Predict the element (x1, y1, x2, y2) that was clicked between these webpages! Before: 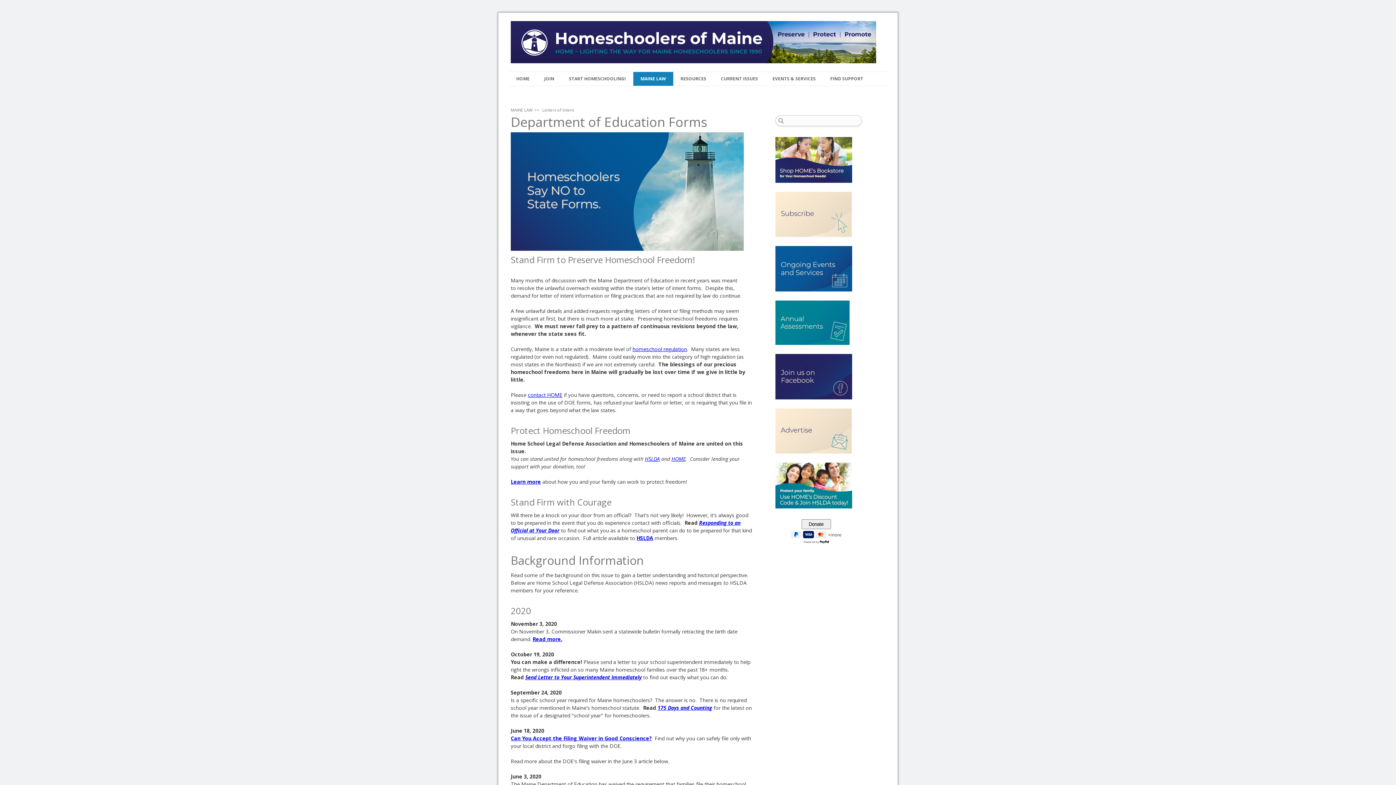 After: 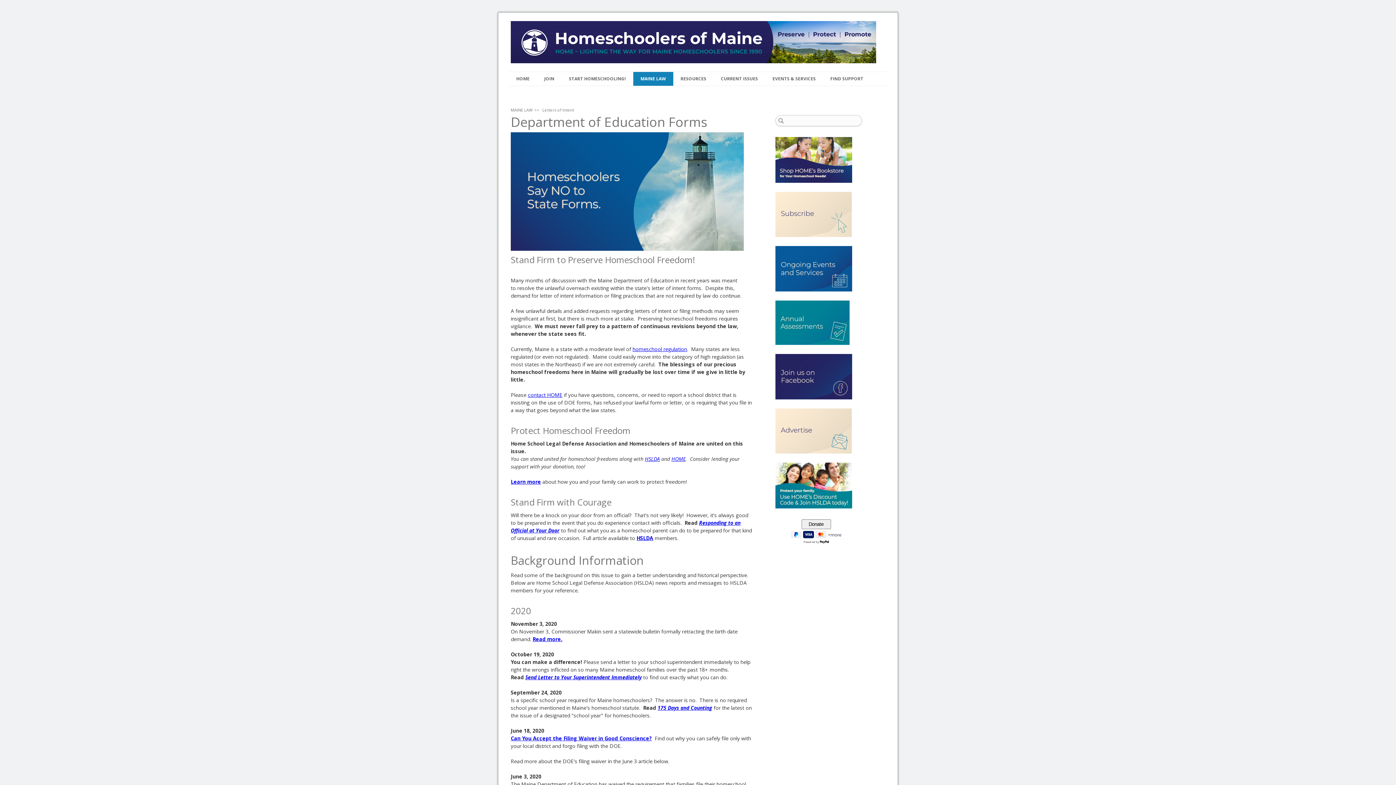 Action: bbox: (510, 735, 652, 742) label: Can You Accept the Filing Waiver in Good Conscience?